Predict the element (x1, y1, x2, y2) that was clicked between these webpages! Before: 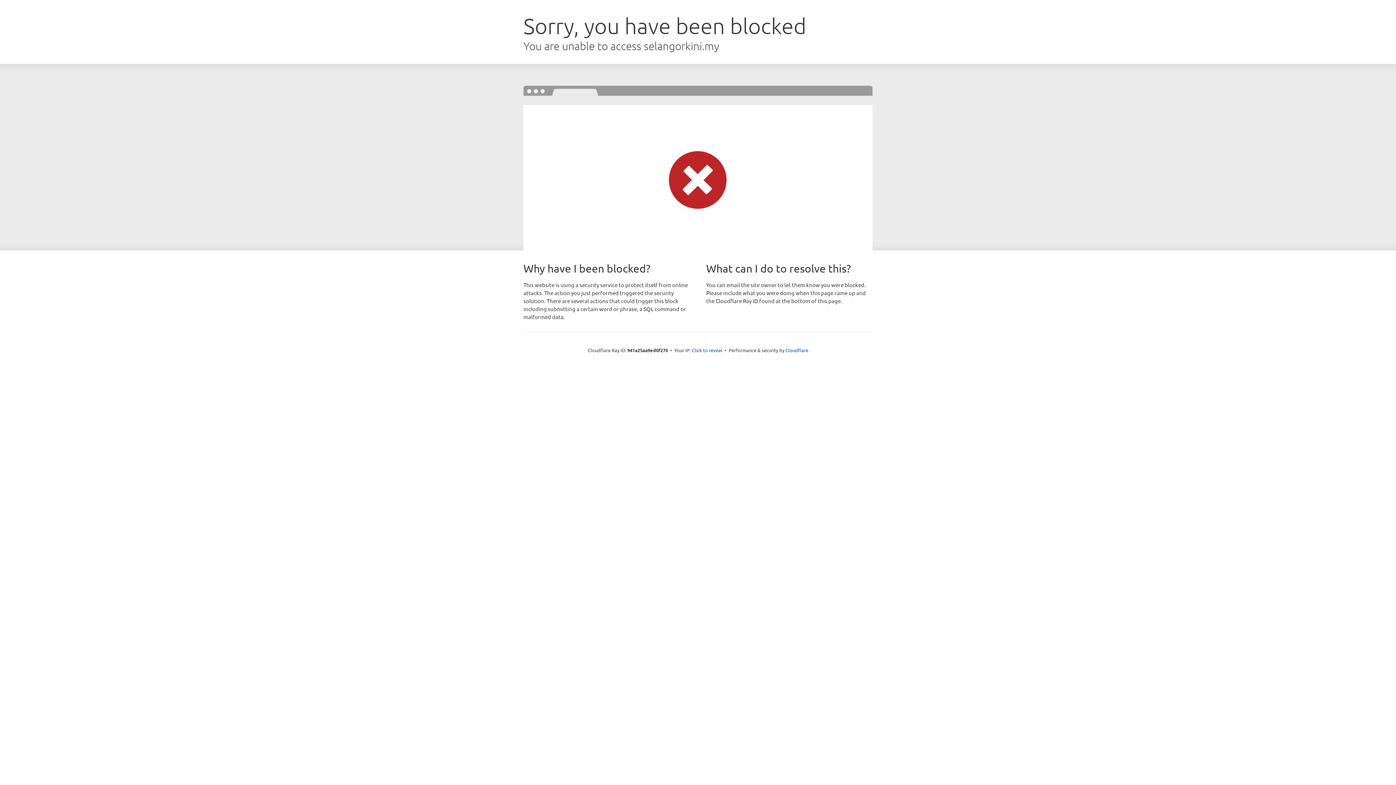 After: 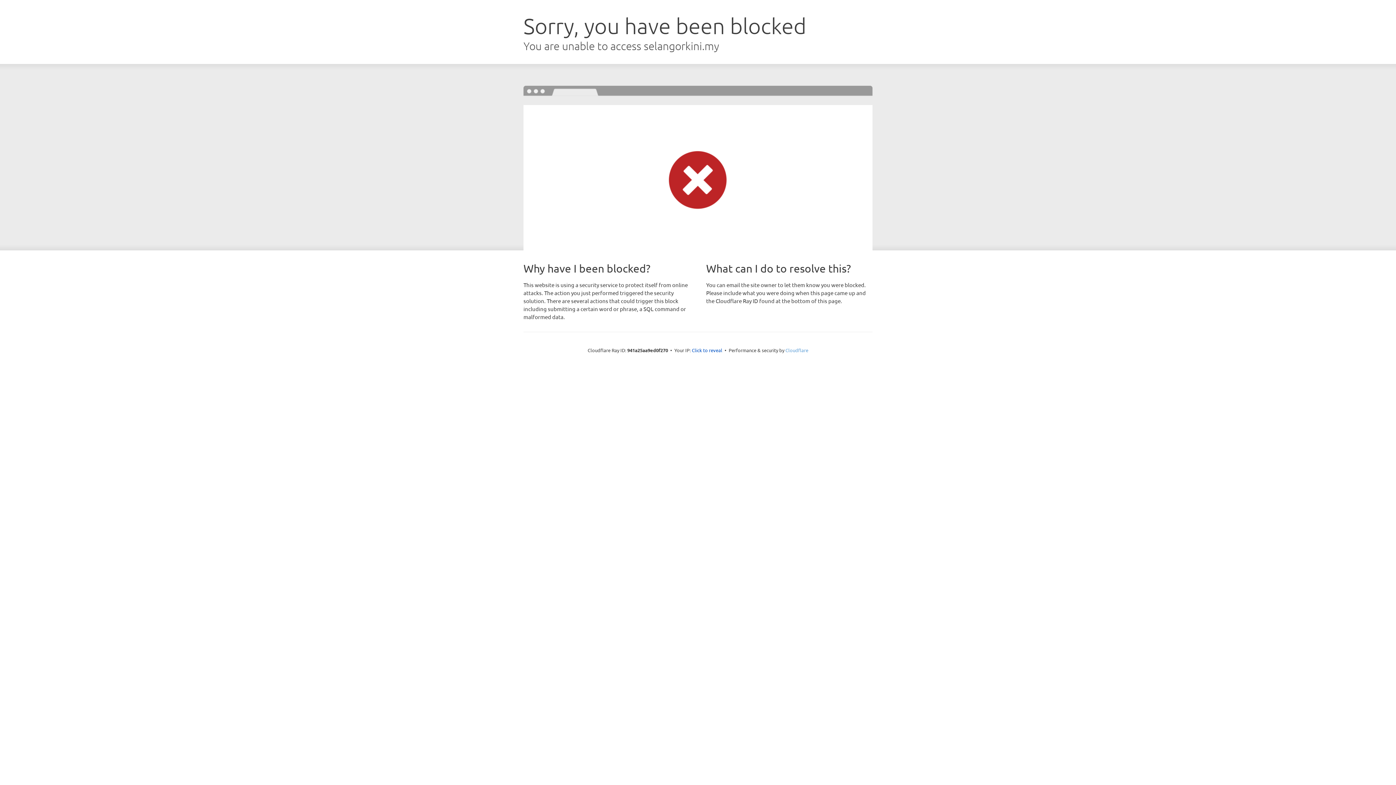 Action: bbox: (785, 347, 808, 353) label: Cloudflare